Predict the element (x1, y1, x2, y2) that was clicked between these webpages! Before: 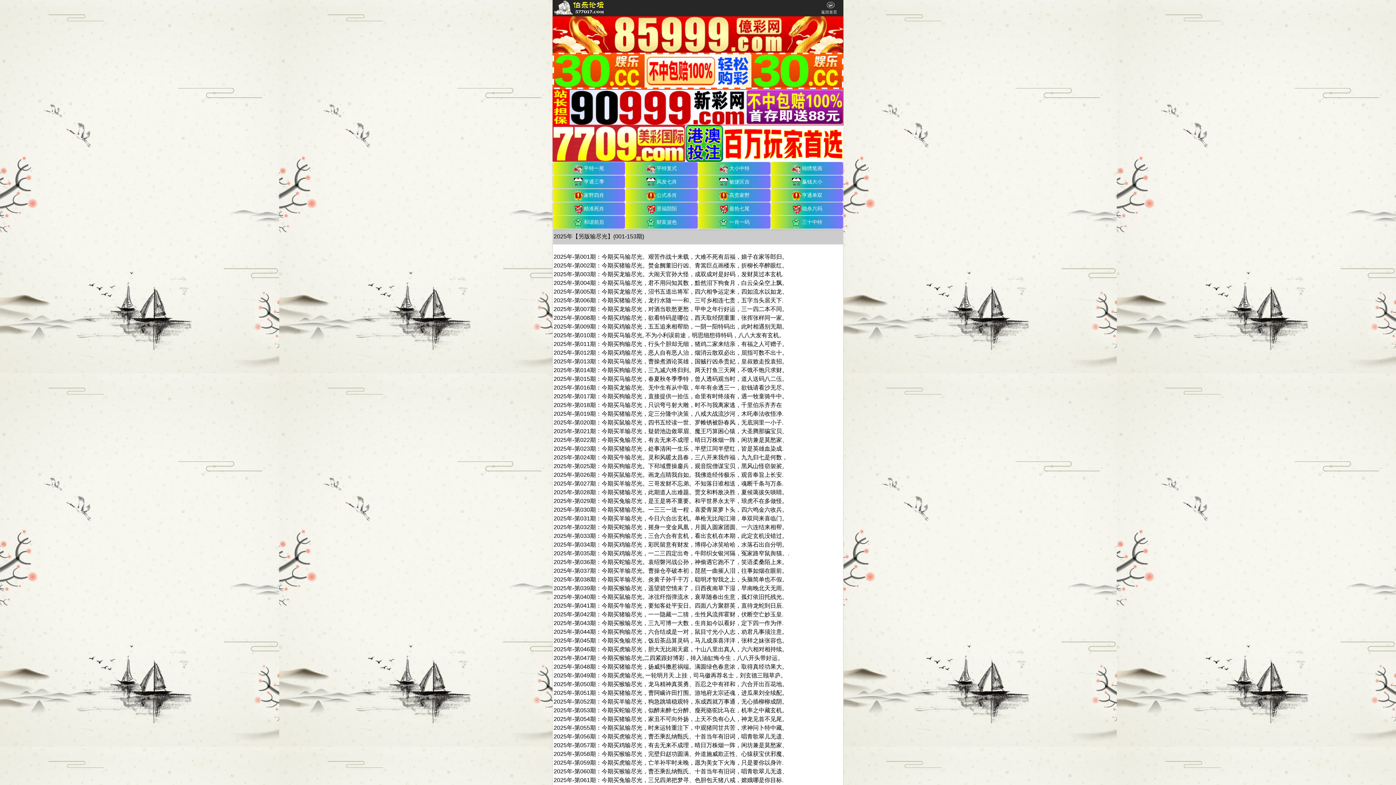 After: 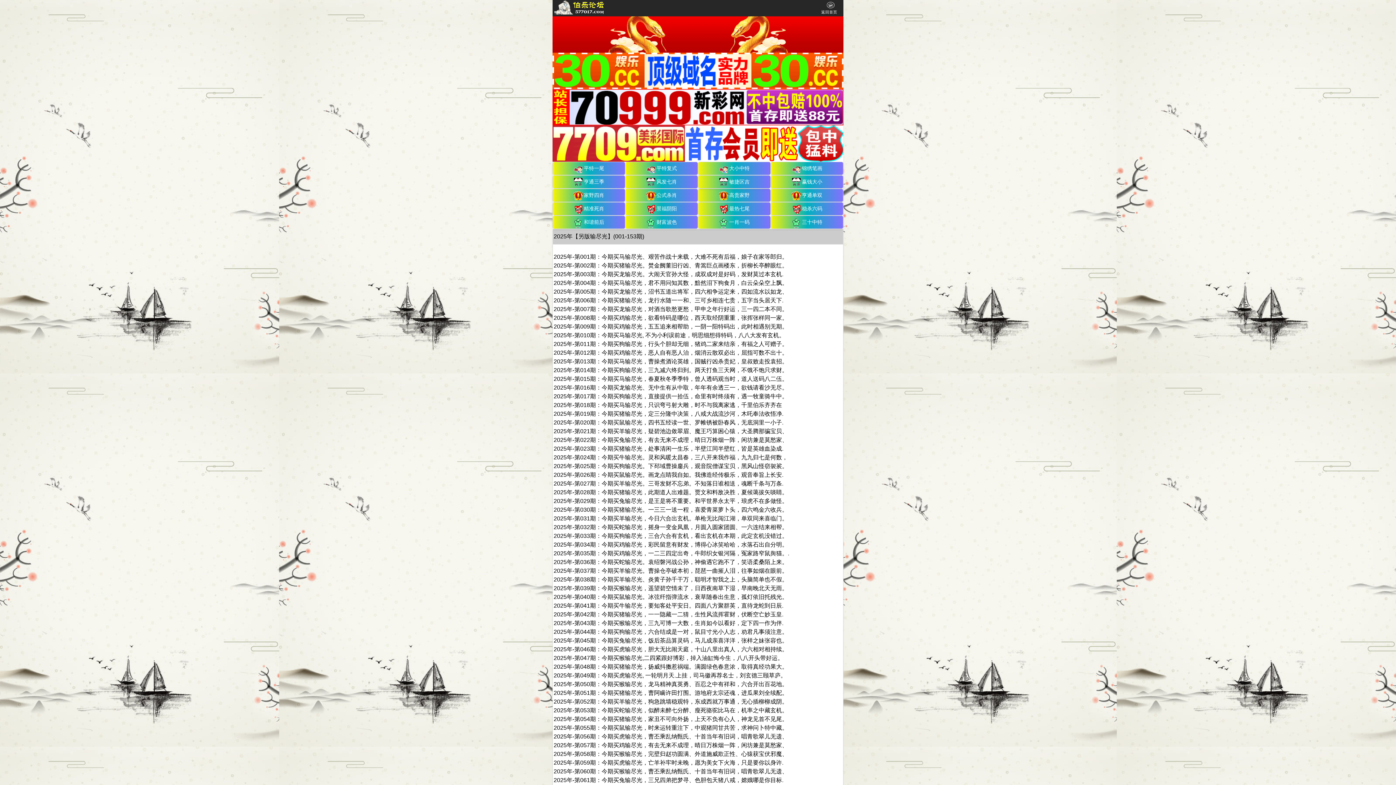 Action: label: 敏捷区吉 bbox: (698, 175, 770, 188)